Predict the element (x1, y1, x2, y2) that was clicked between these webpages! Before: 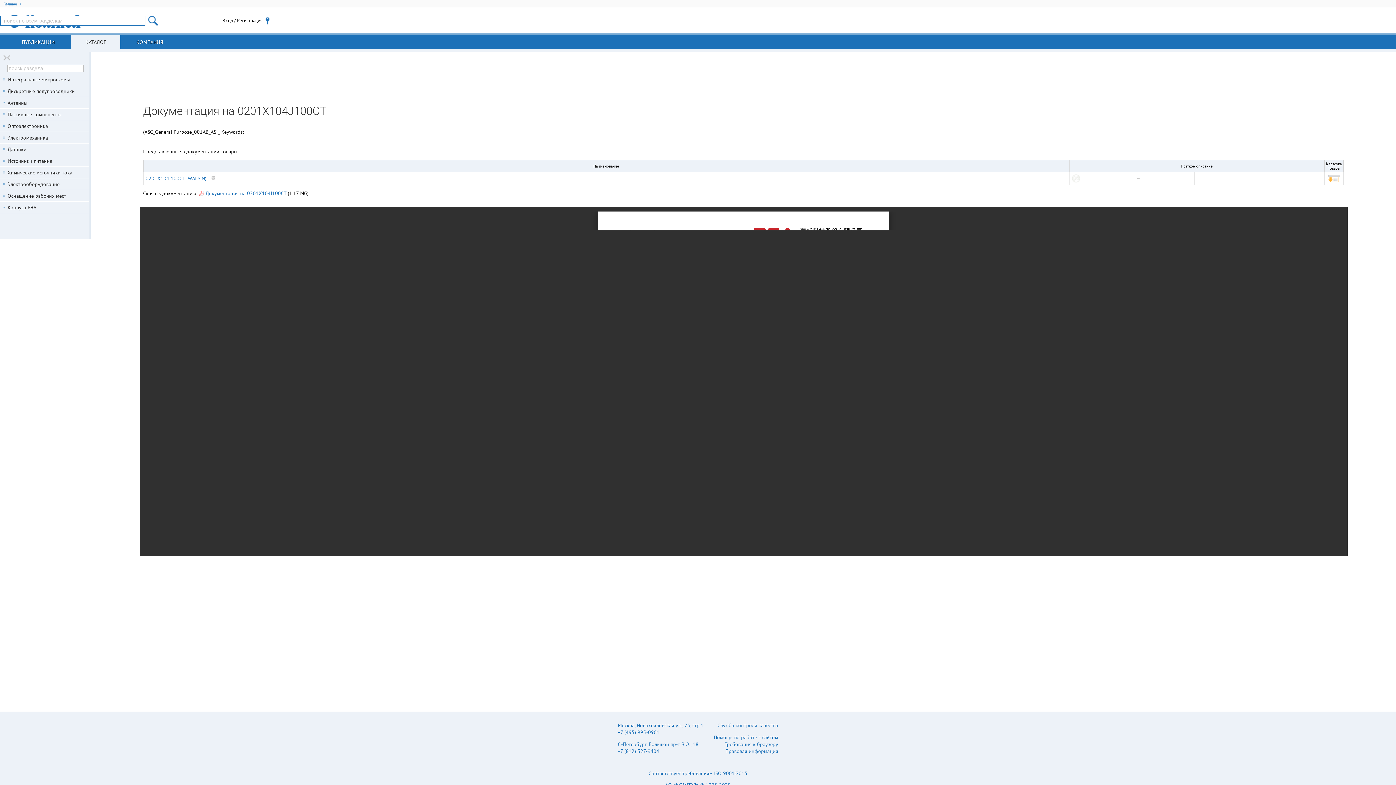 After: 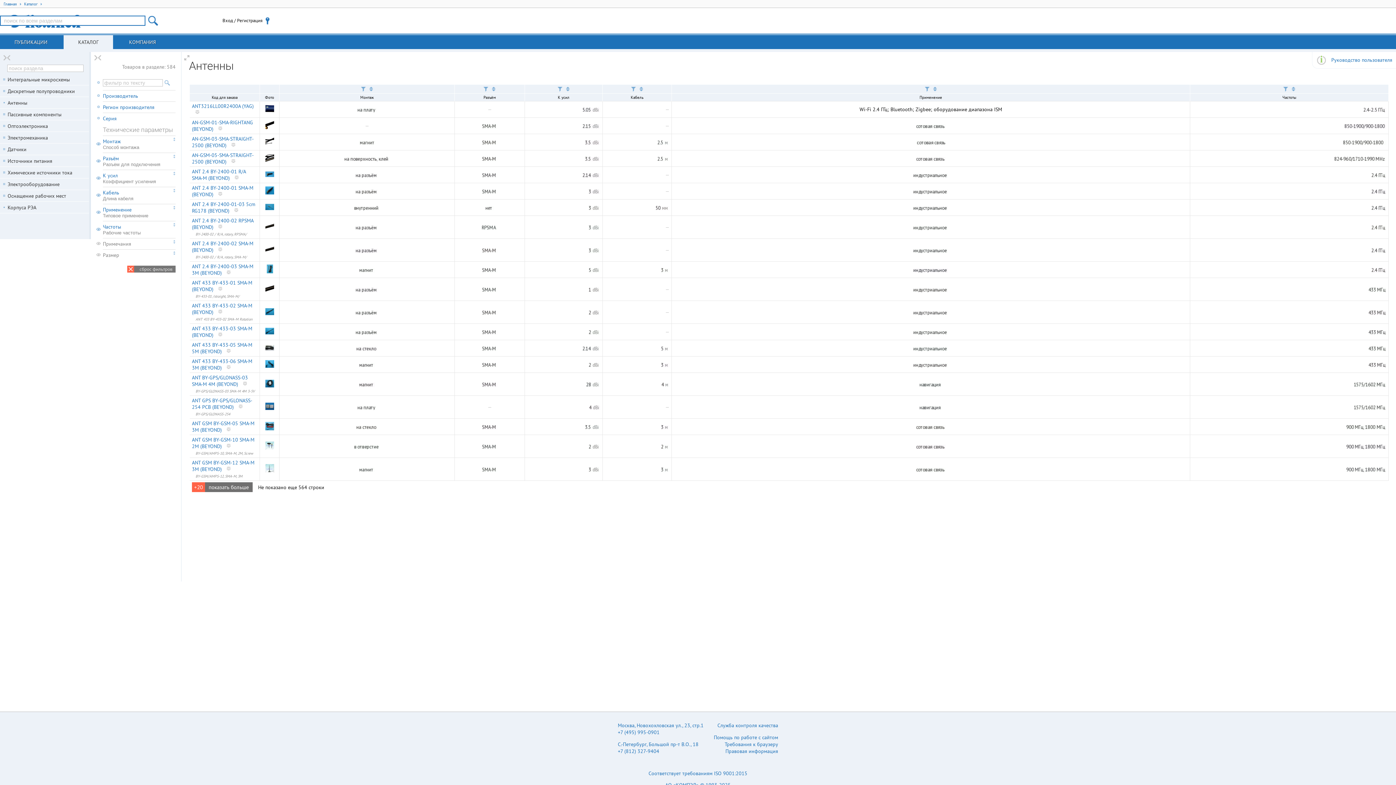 Action: bbox: (0, 98, 90, 106) label: Антенны